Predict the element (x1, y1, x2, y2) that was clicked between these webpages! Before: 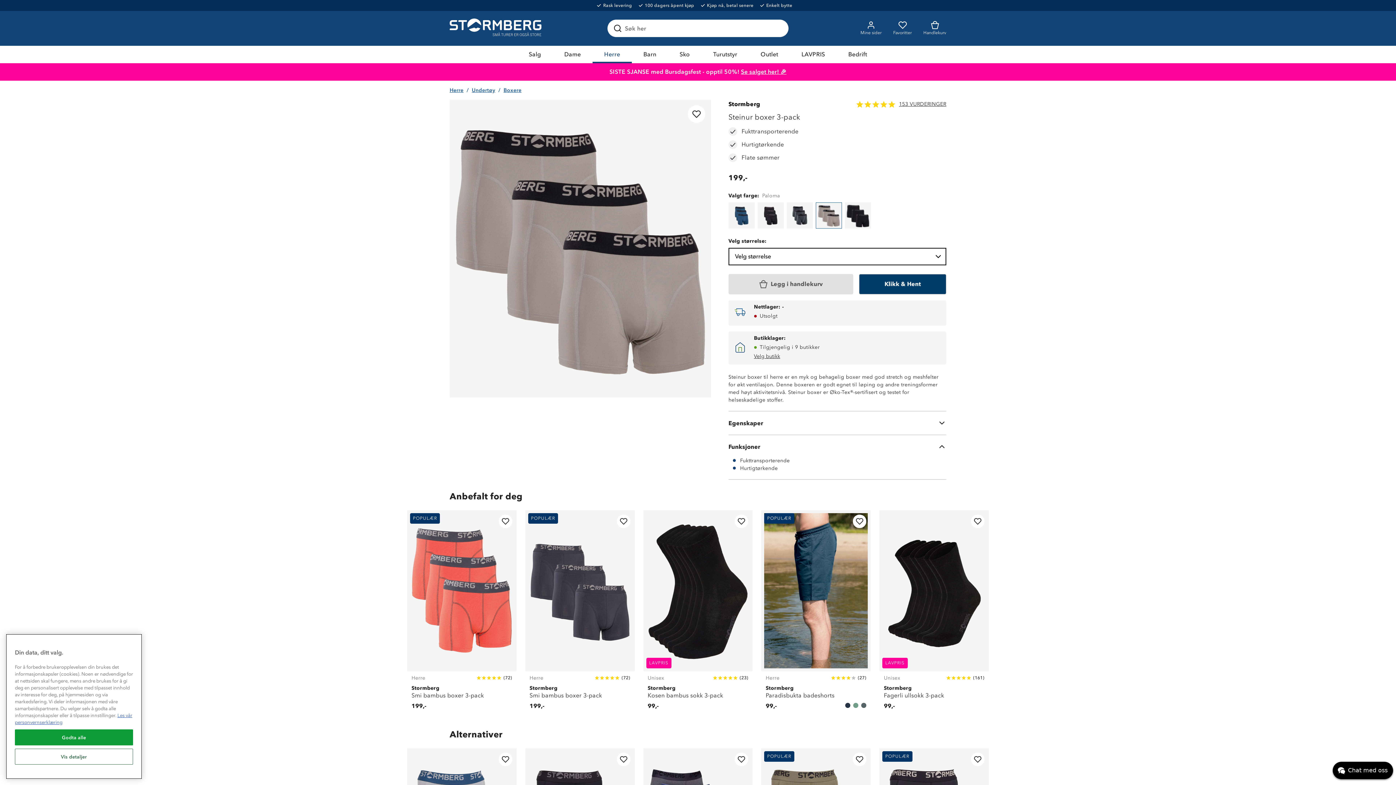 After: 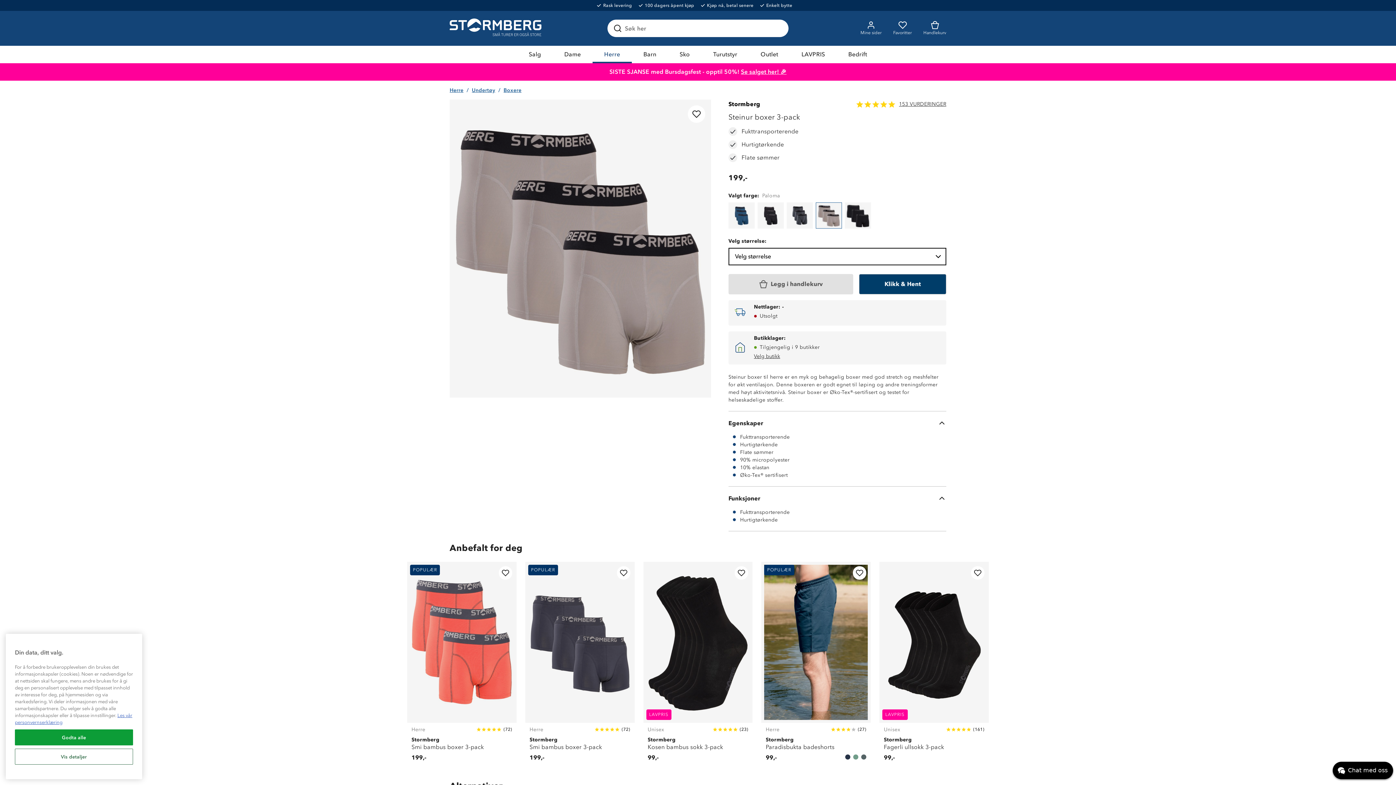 Action: bbox: (728, 418, 946, 427) label: Egenskaper